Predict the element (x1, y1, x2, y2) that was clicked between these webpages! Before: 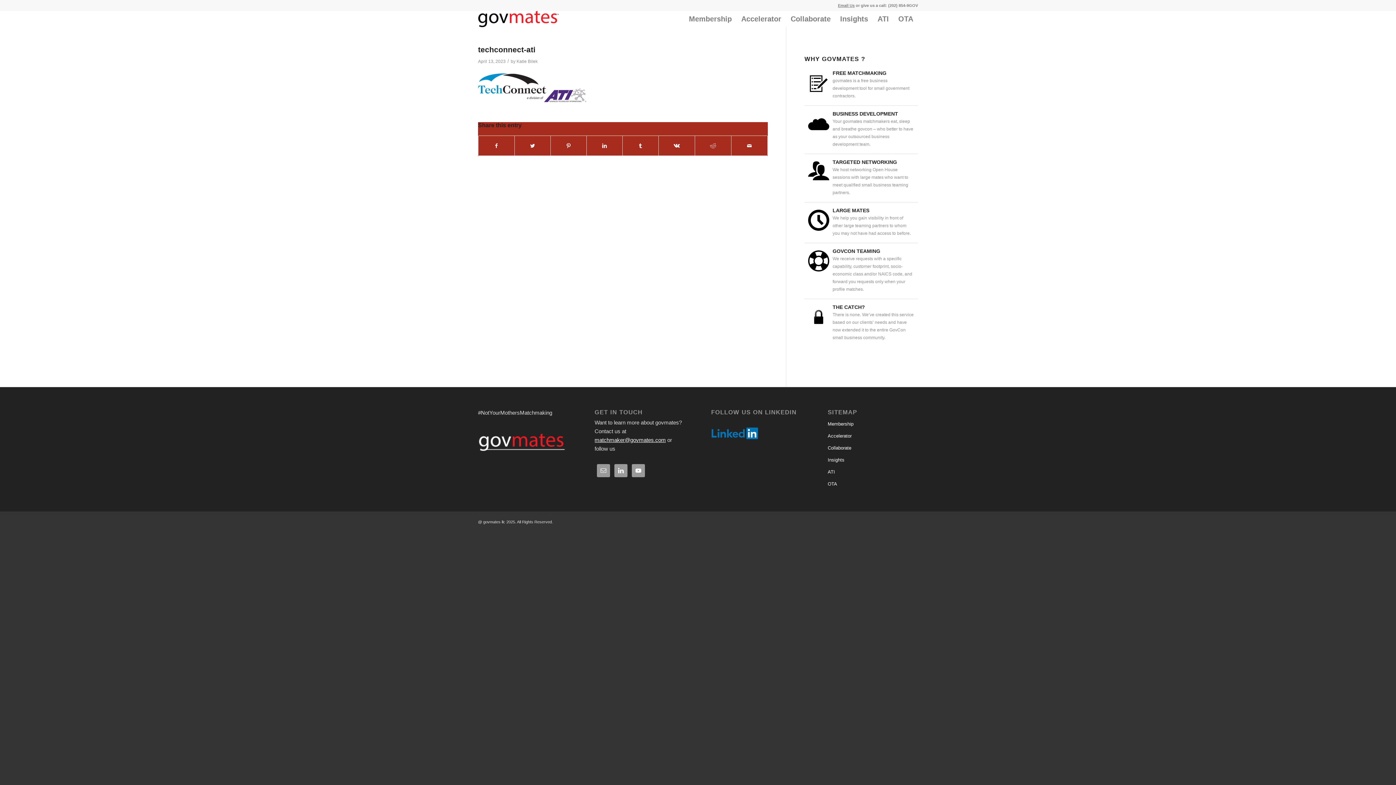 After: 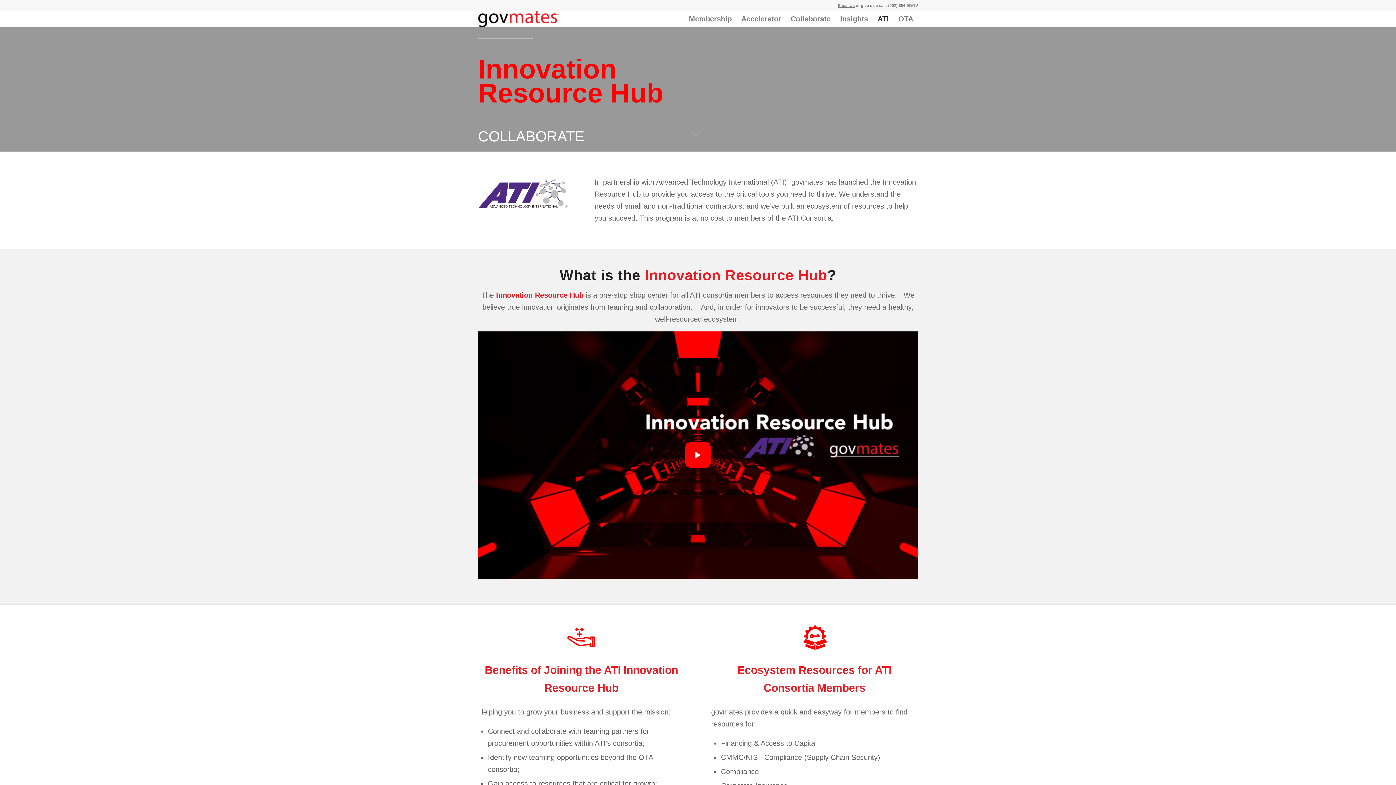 Action: label: ATI bbox: (827, 466, 918, 478)